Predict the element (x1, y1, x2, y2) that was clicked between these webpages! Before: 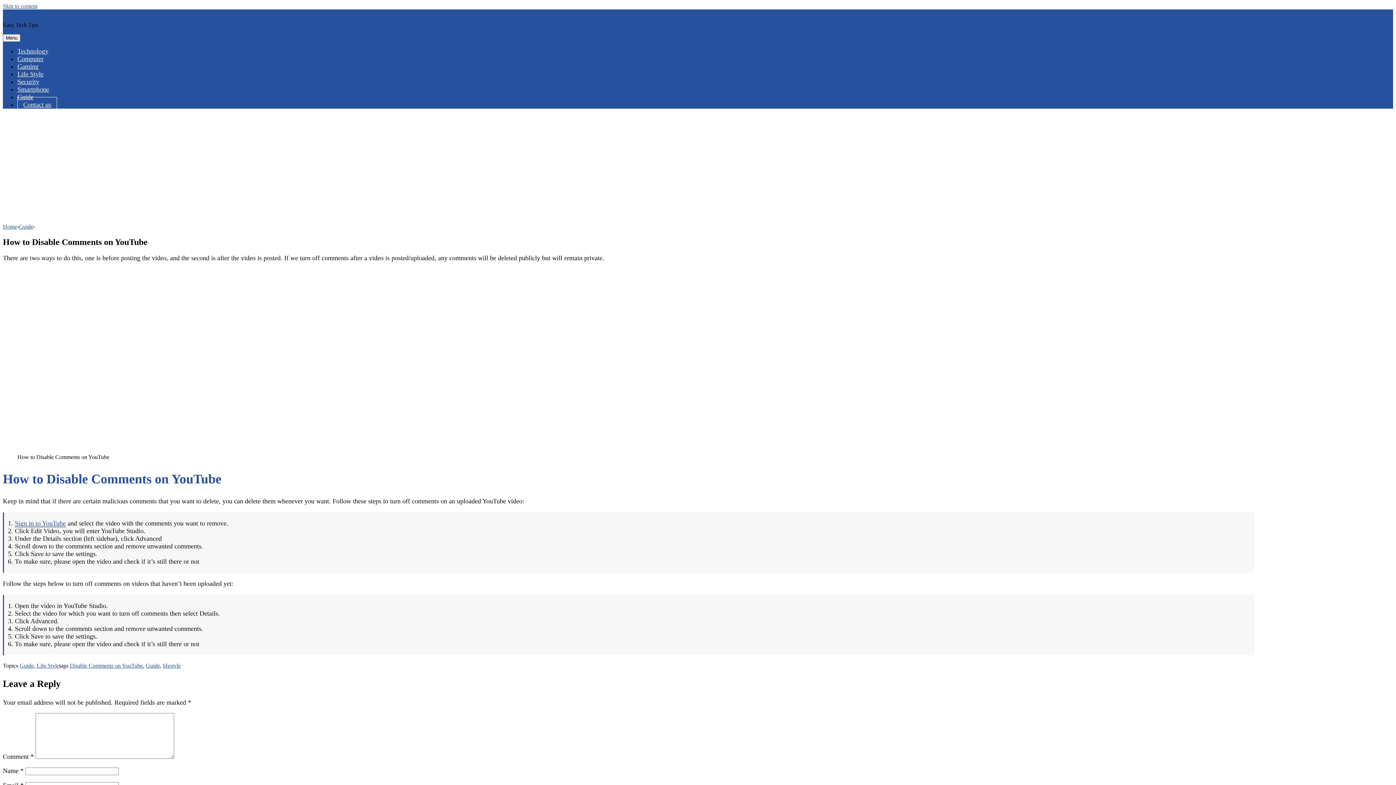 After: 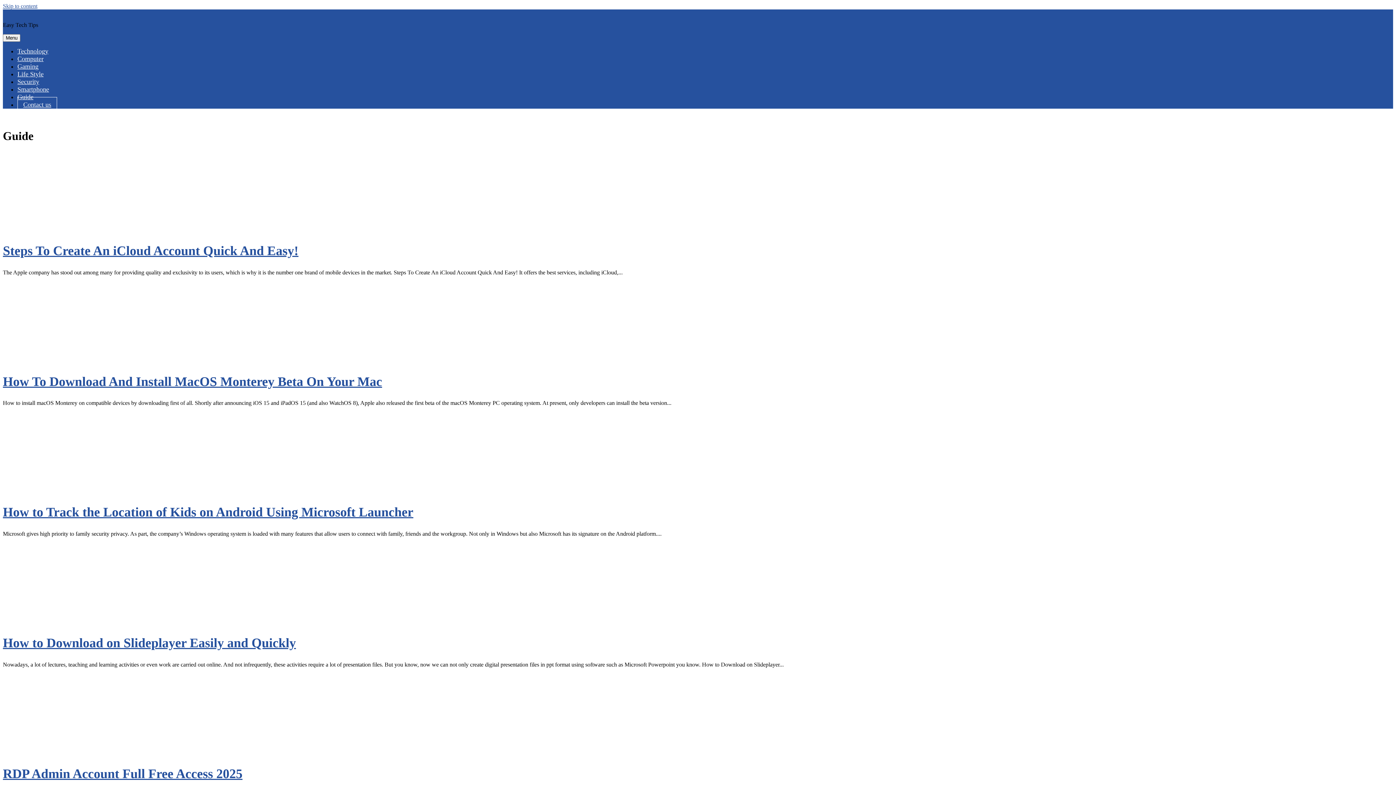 Action: bbox: (145, 662, 160, 668) label: Guide